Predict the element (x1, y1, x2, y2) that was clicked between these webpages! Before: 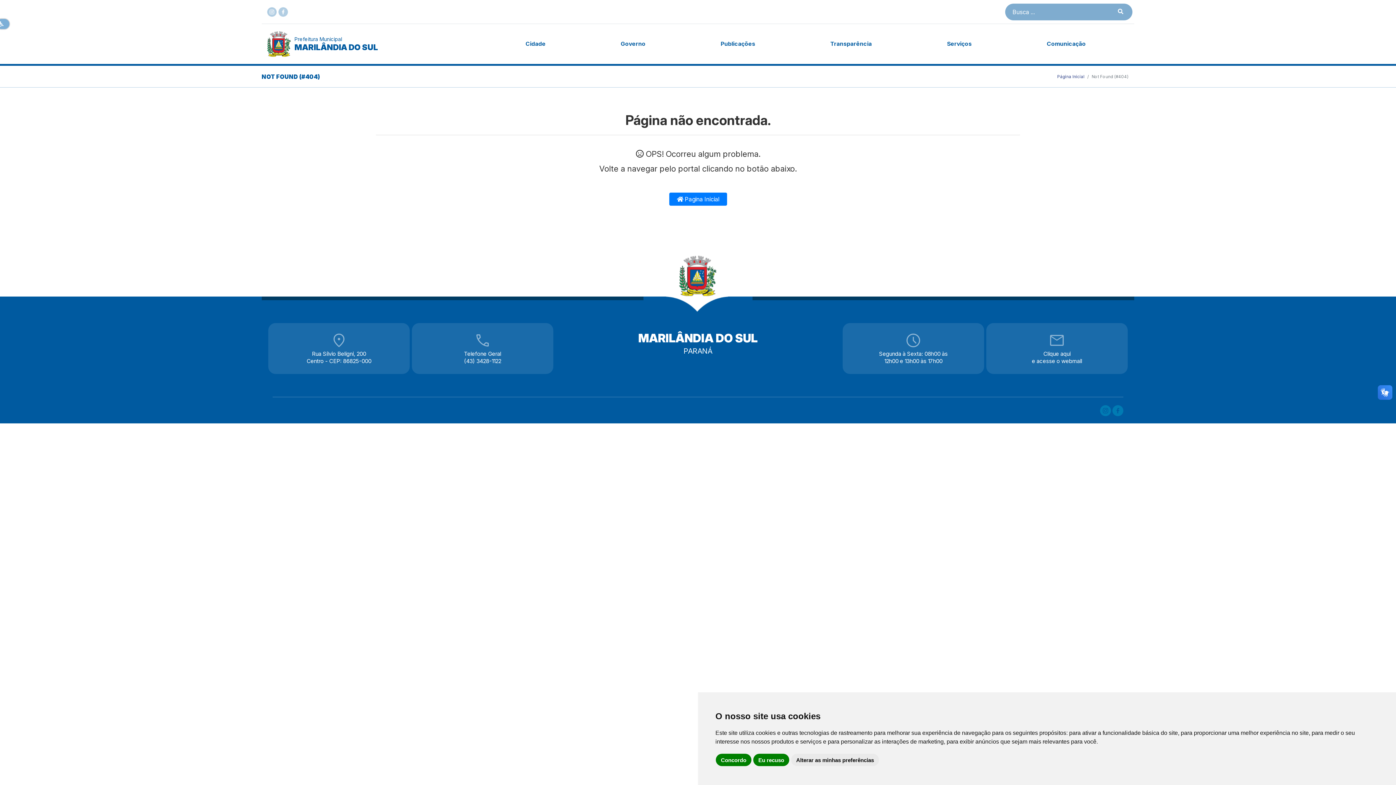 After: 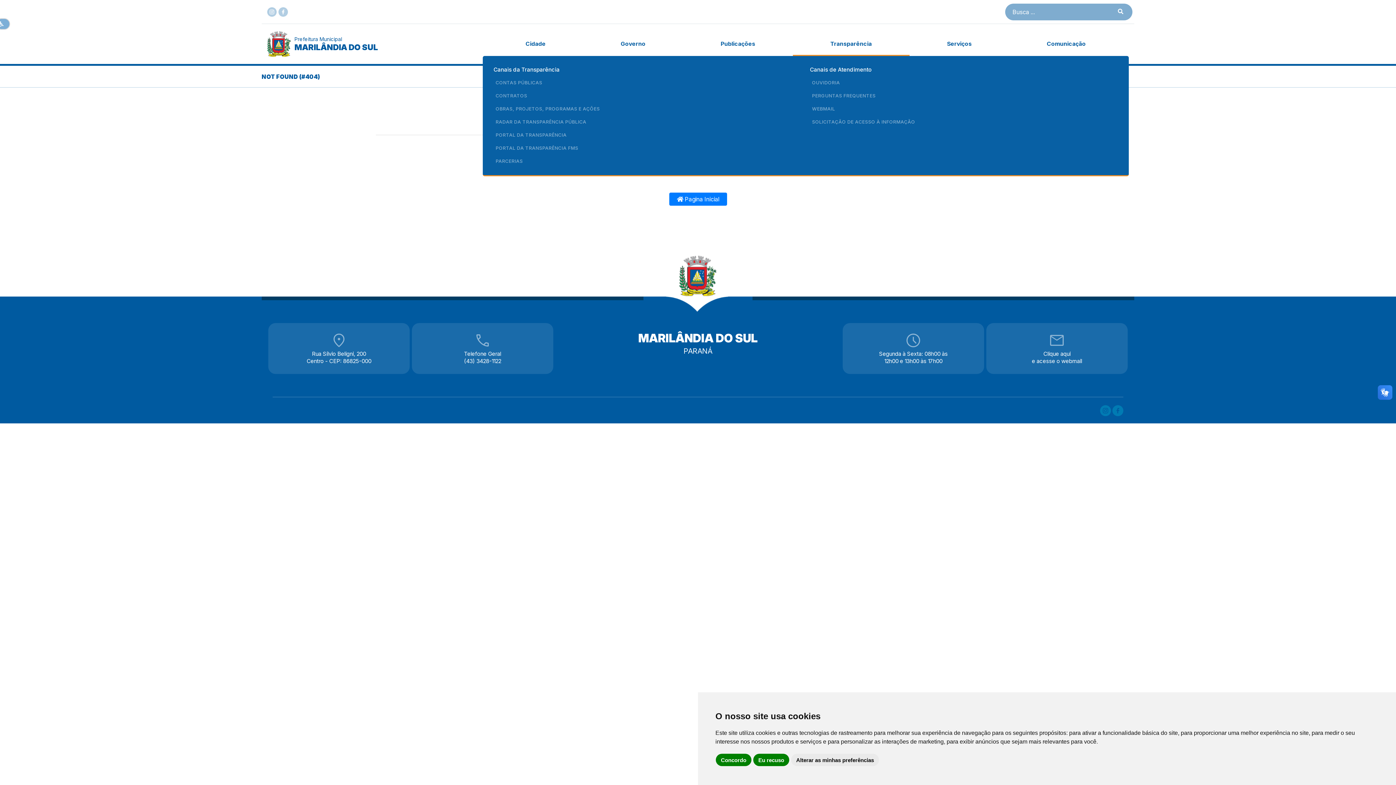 Action: bbox: (793, 33, 909, 54) label: Transparência